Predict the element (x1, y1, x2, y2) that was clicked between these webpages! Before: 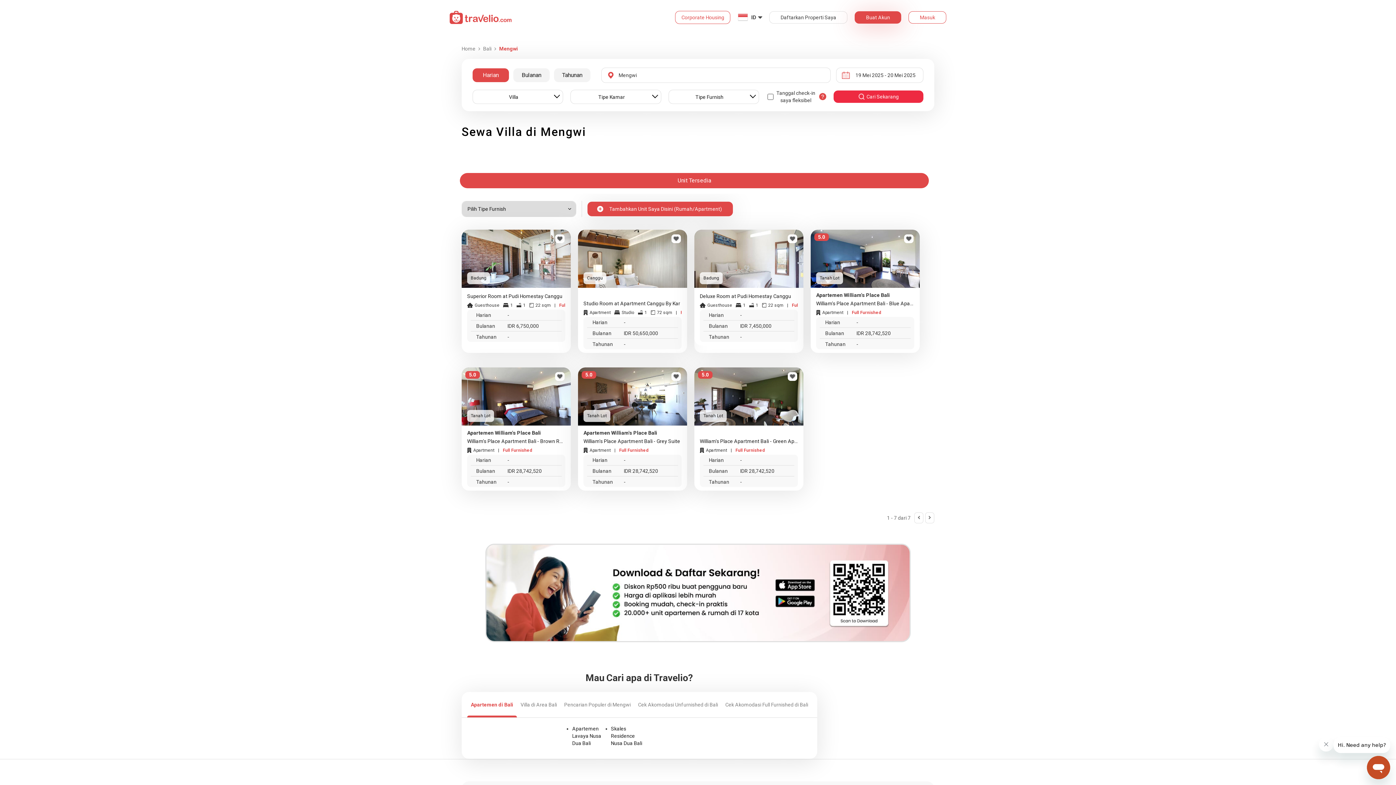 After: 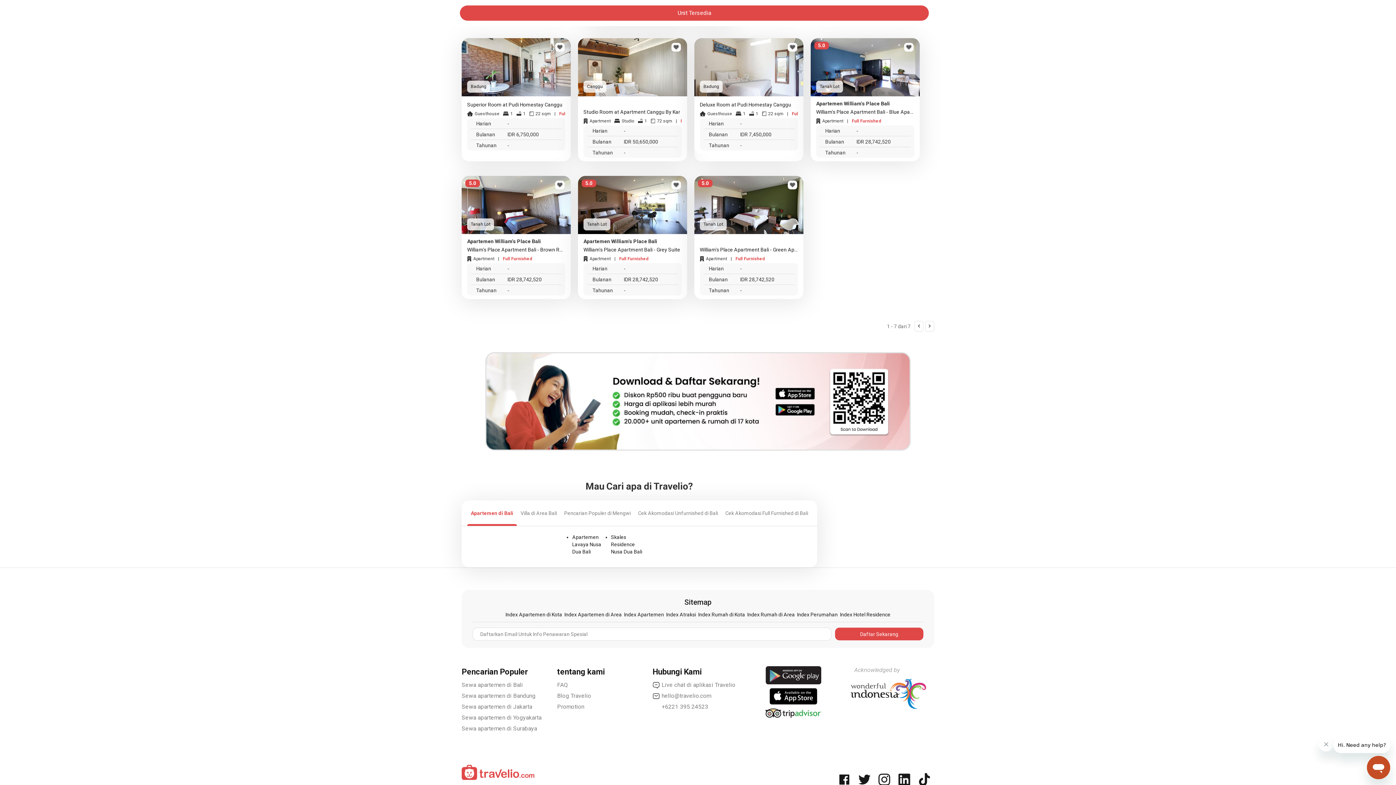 Action: label: Unit Tersedia bbox: (460, 173, 932, 188)